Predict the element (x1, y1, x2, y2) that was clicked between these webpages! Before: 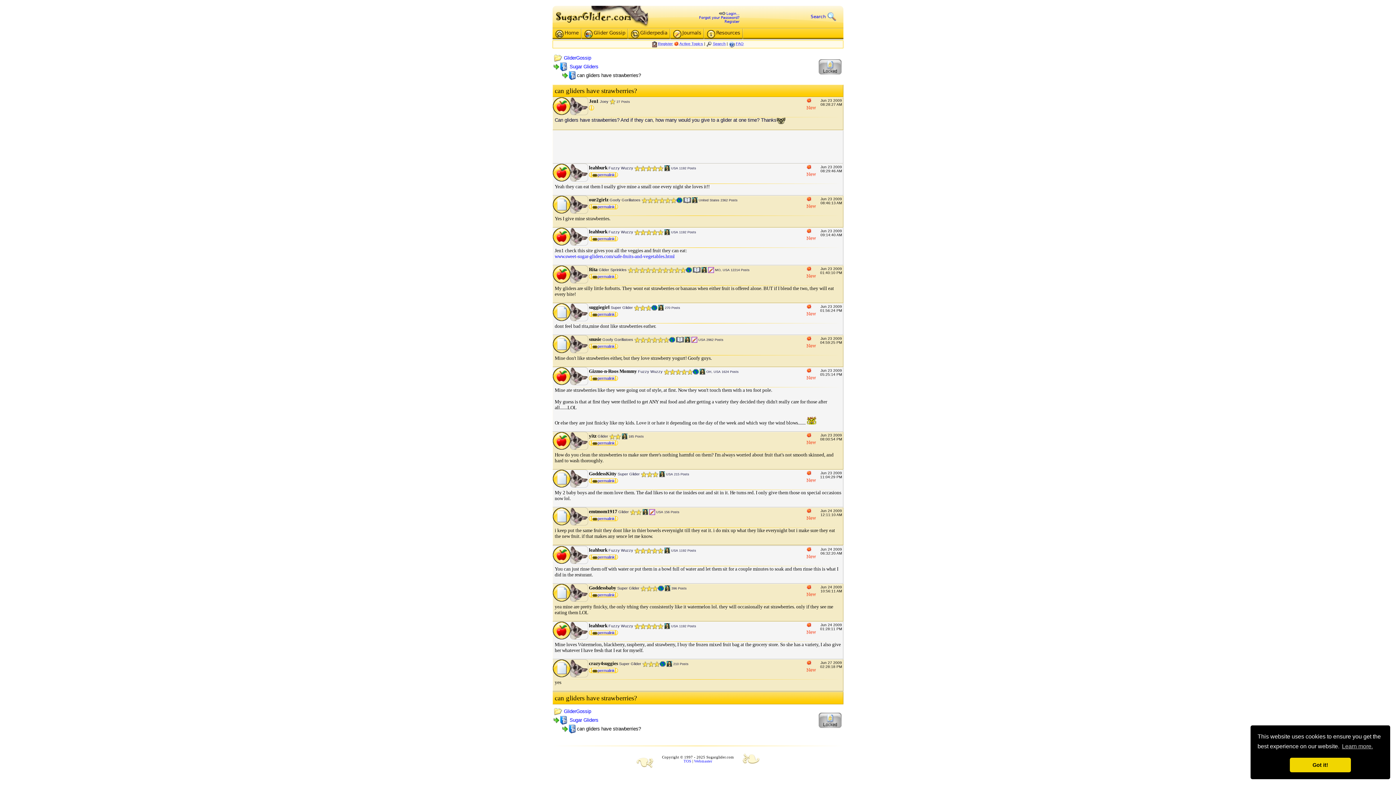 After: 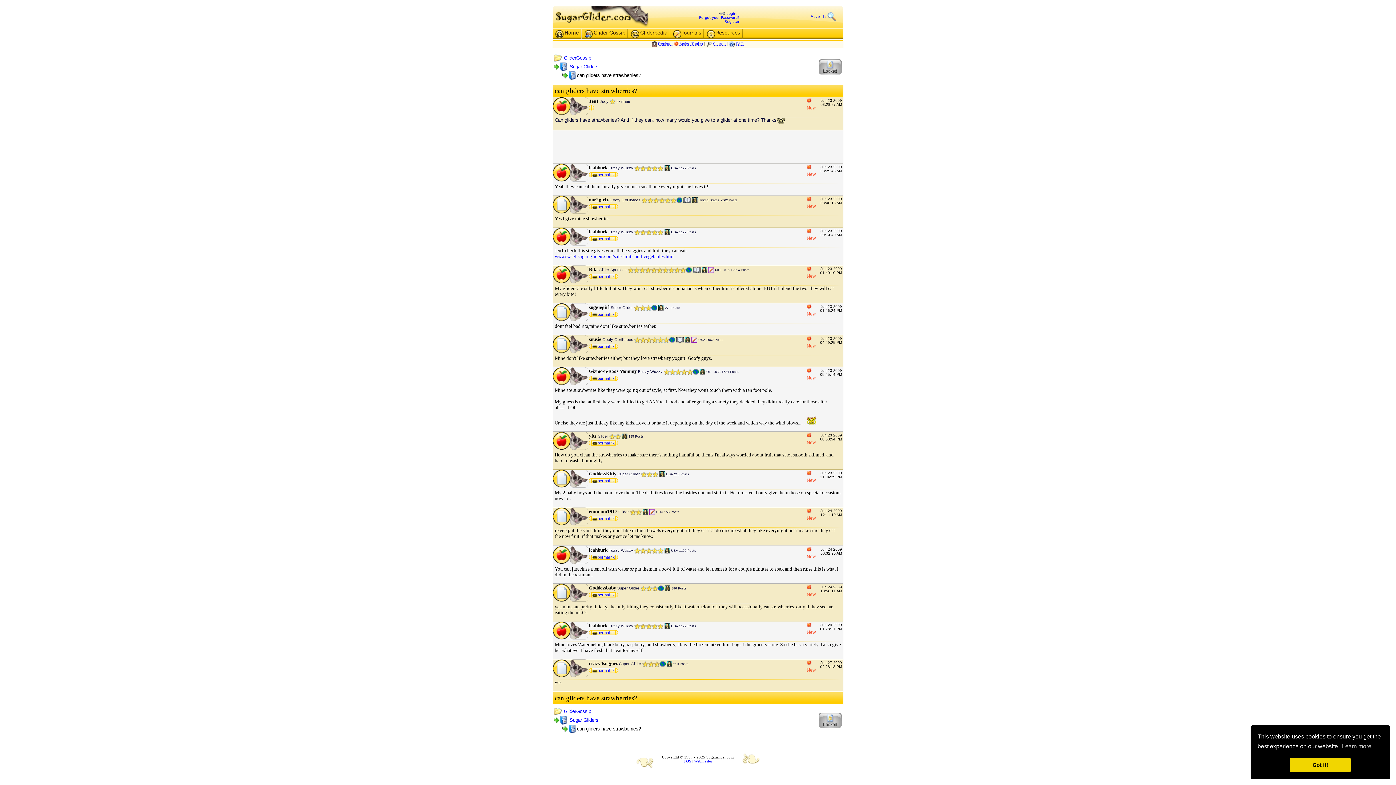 Action: bbox: (692, 197, 697, 202)